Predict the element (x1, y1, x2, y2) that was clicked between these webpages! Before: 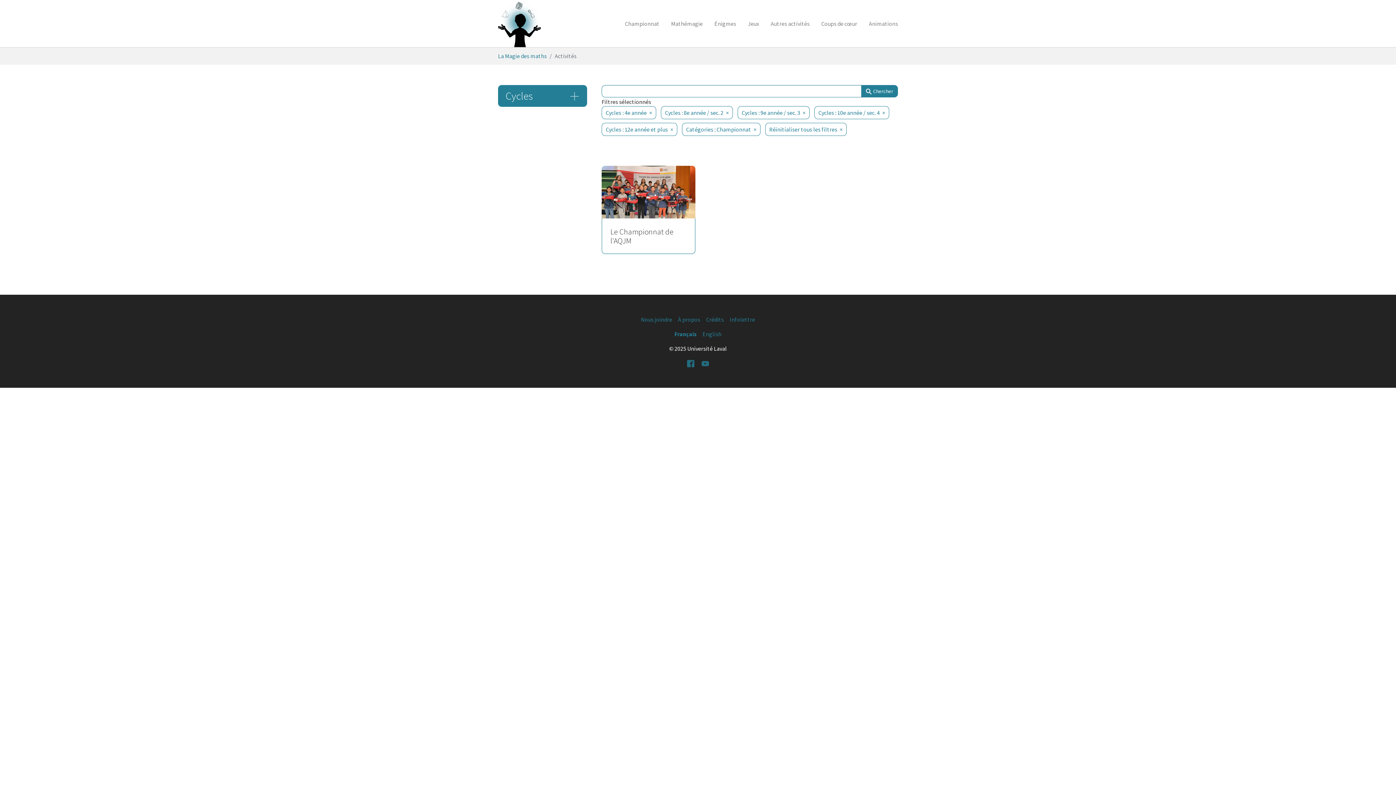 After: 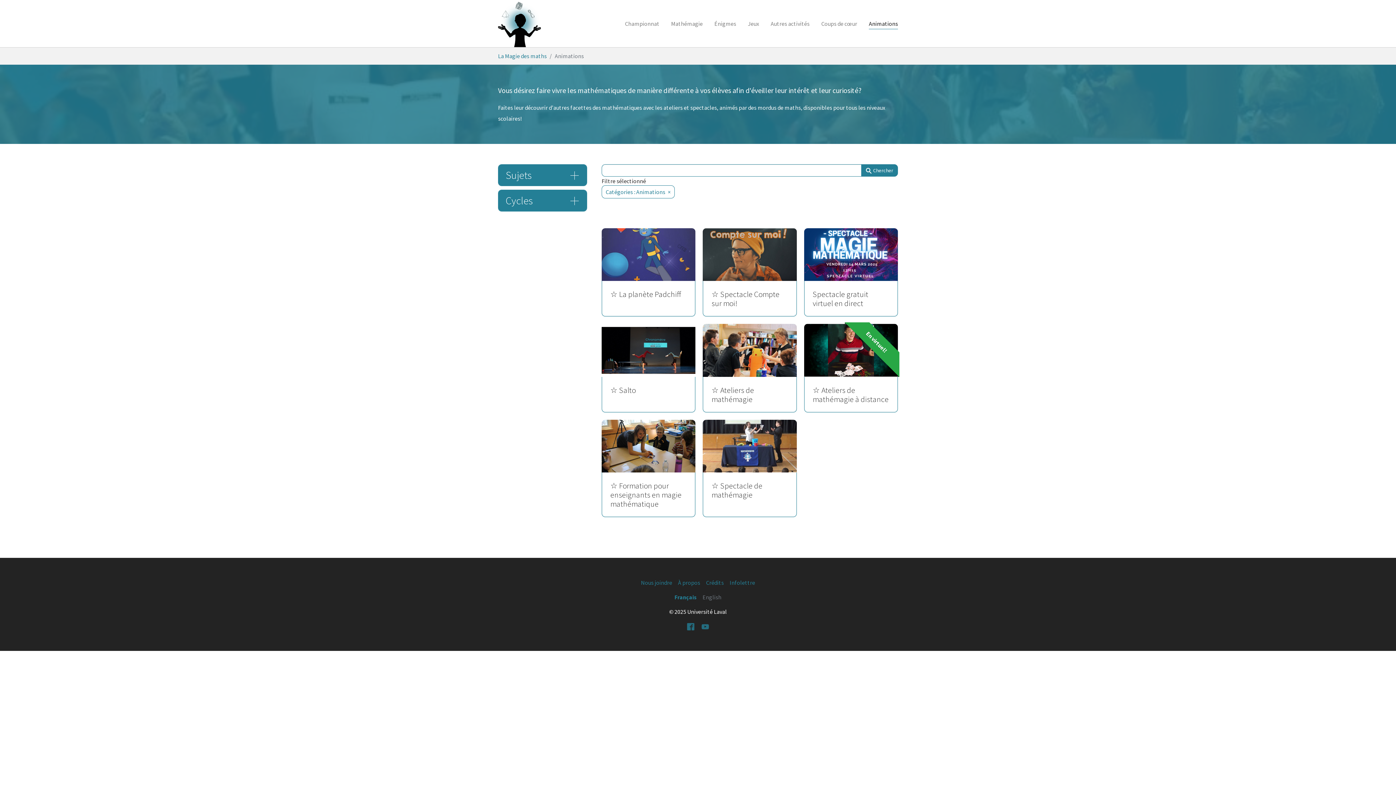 Action: label: Animations bbox: (863, 16, 904, 30)